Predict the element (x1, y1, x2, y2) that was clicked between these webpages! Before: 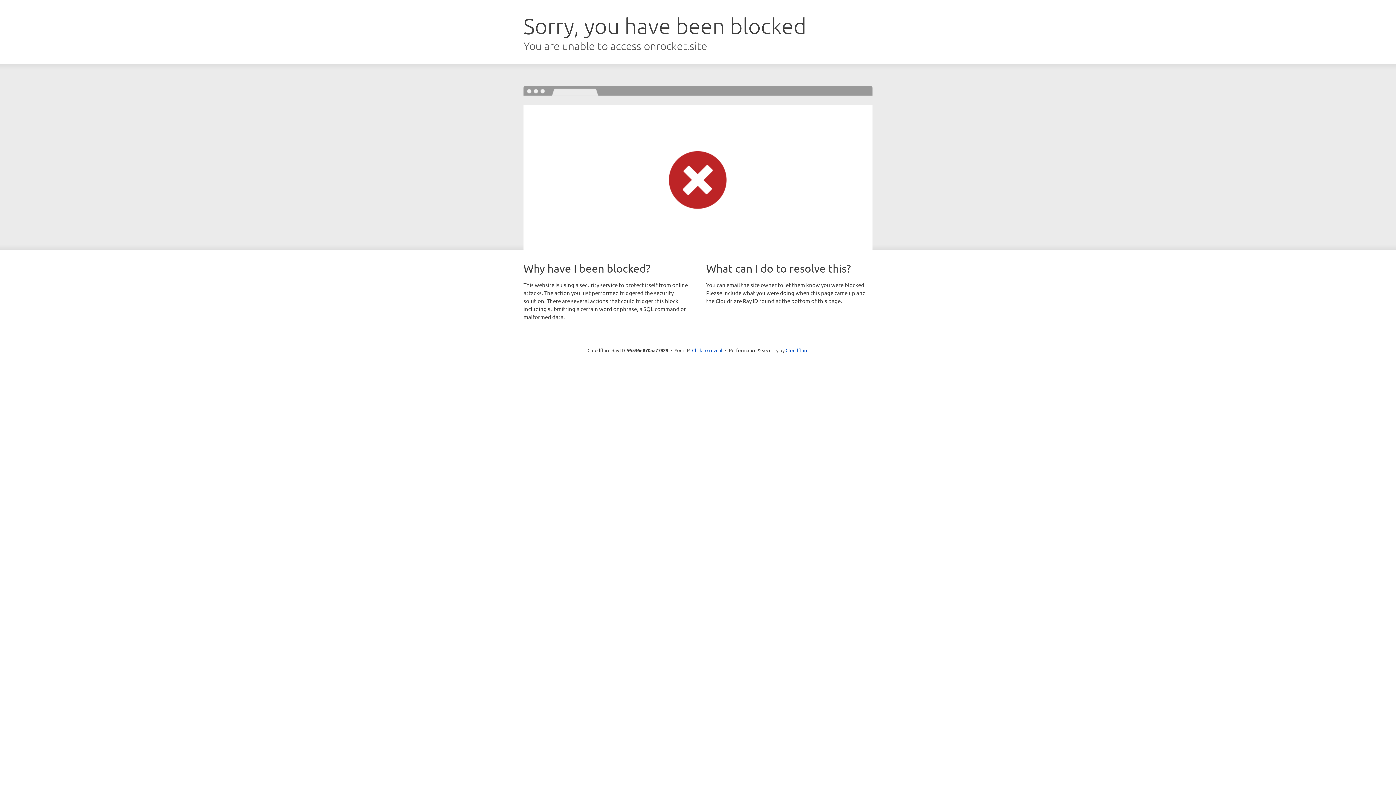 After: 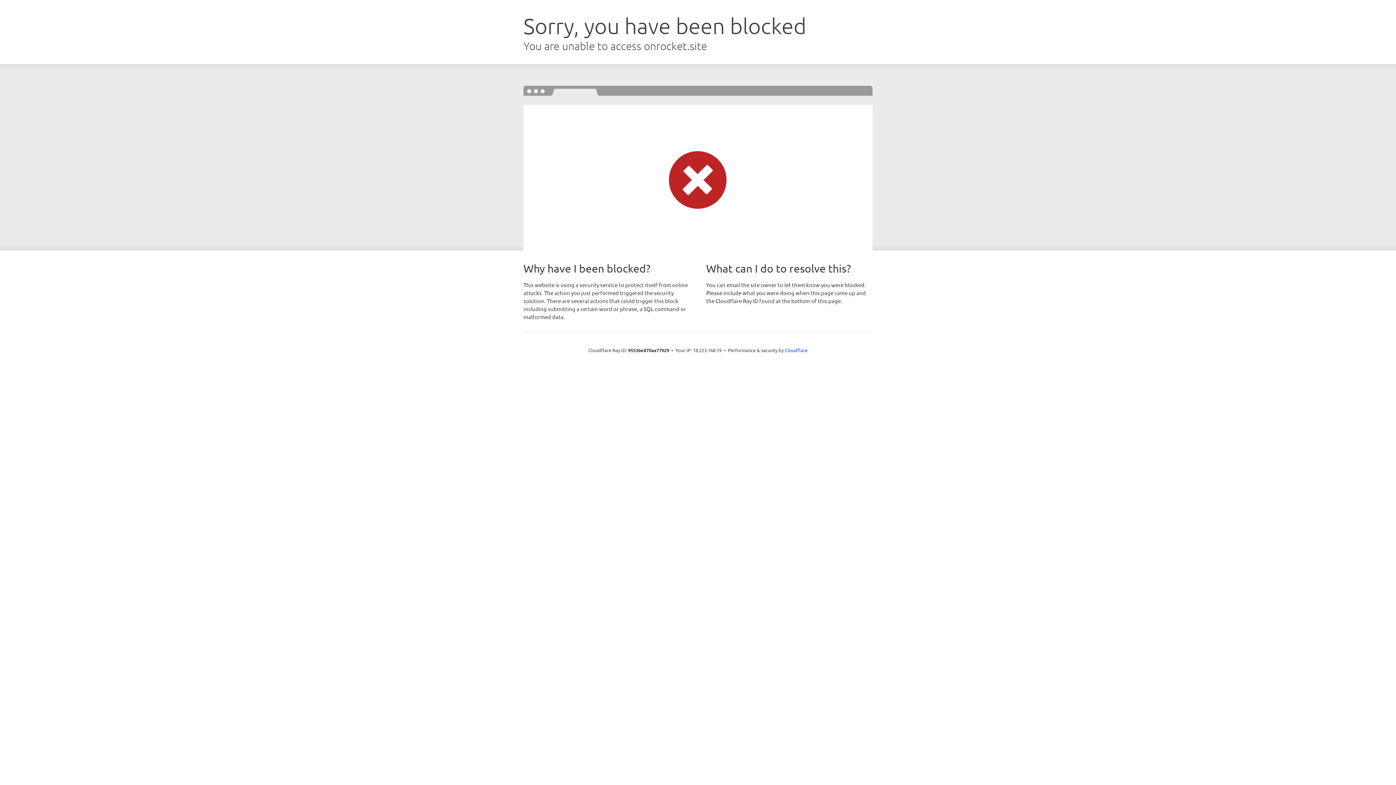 Action: label: Click to reveal bbox: (692, 346, 722, 353)